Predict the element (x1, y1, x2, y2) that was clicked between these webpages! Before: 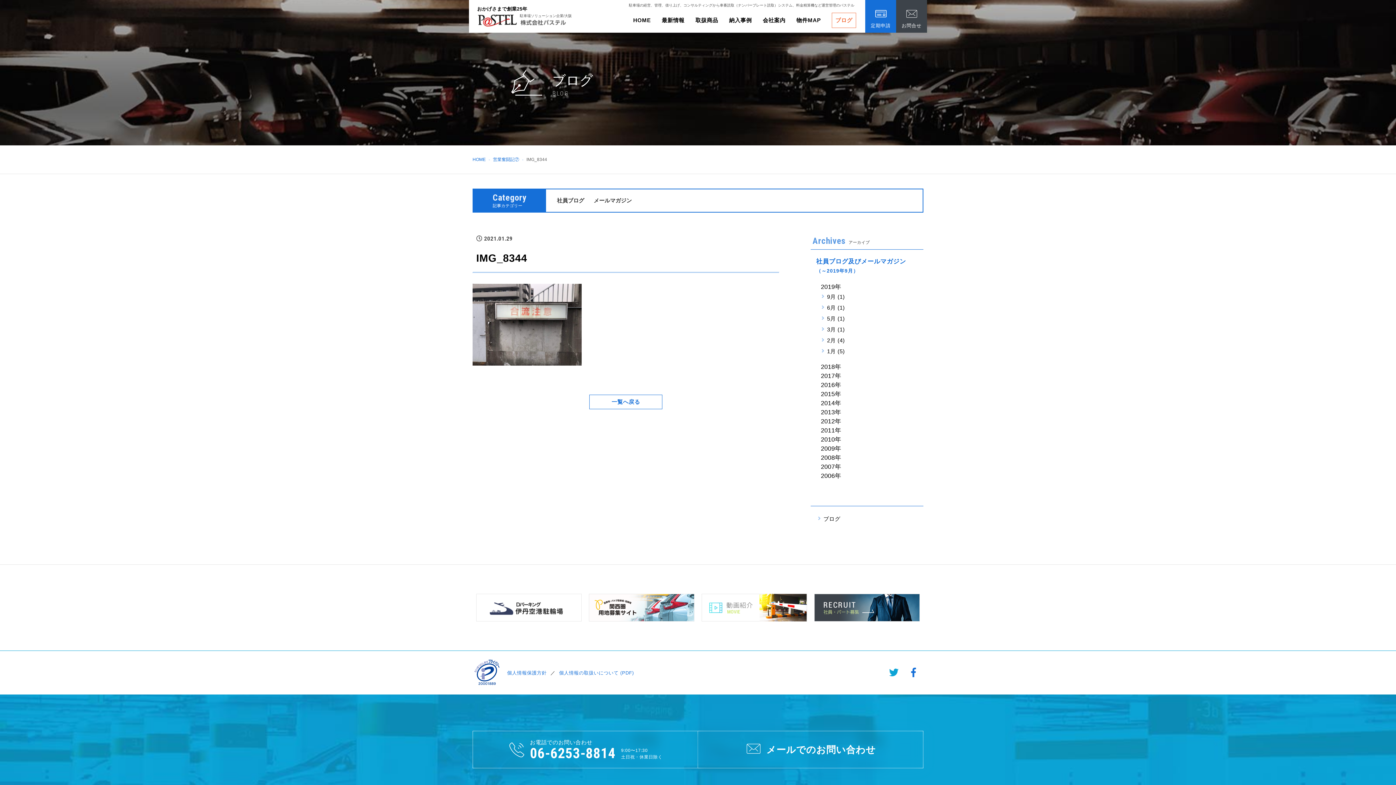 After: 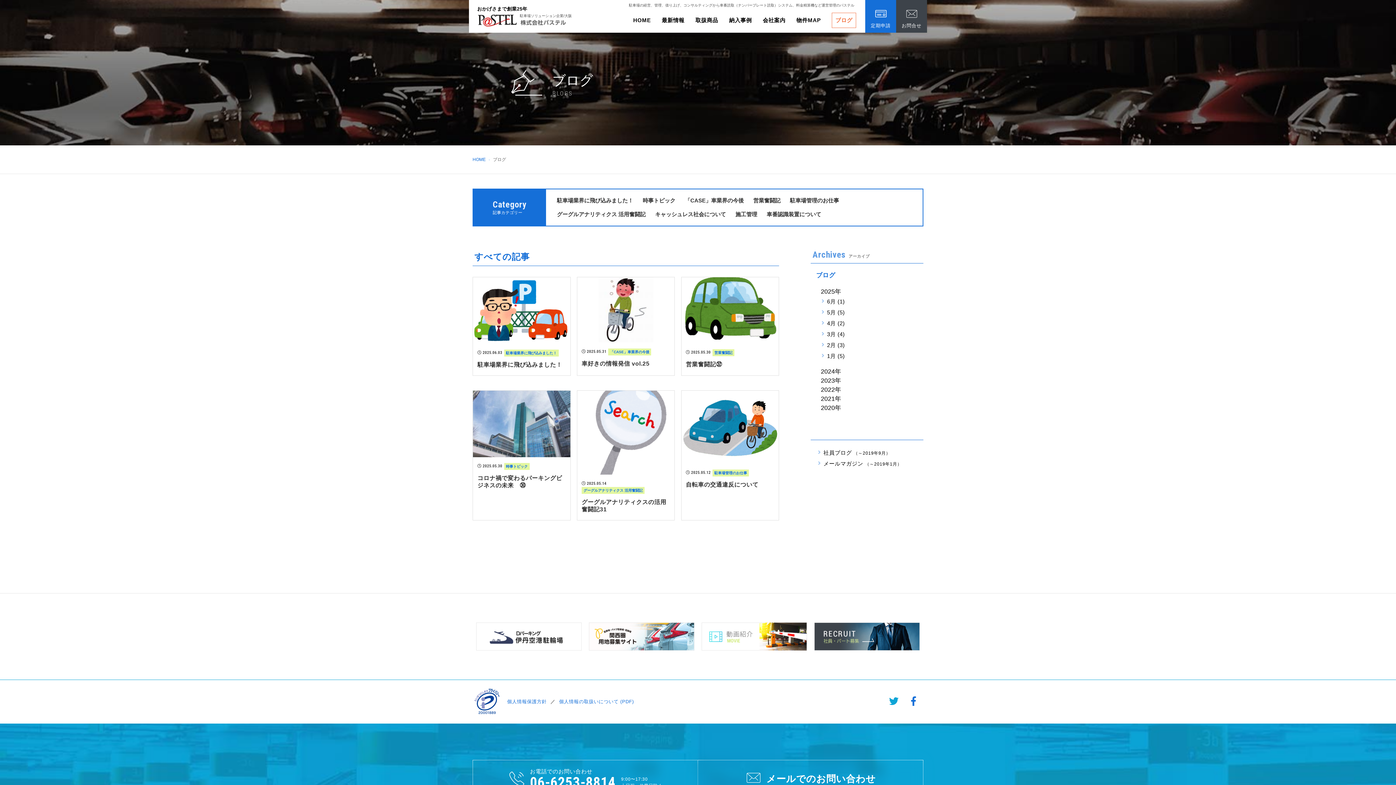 Action: bbox: (818, 513, 840, 524) label: ブログ